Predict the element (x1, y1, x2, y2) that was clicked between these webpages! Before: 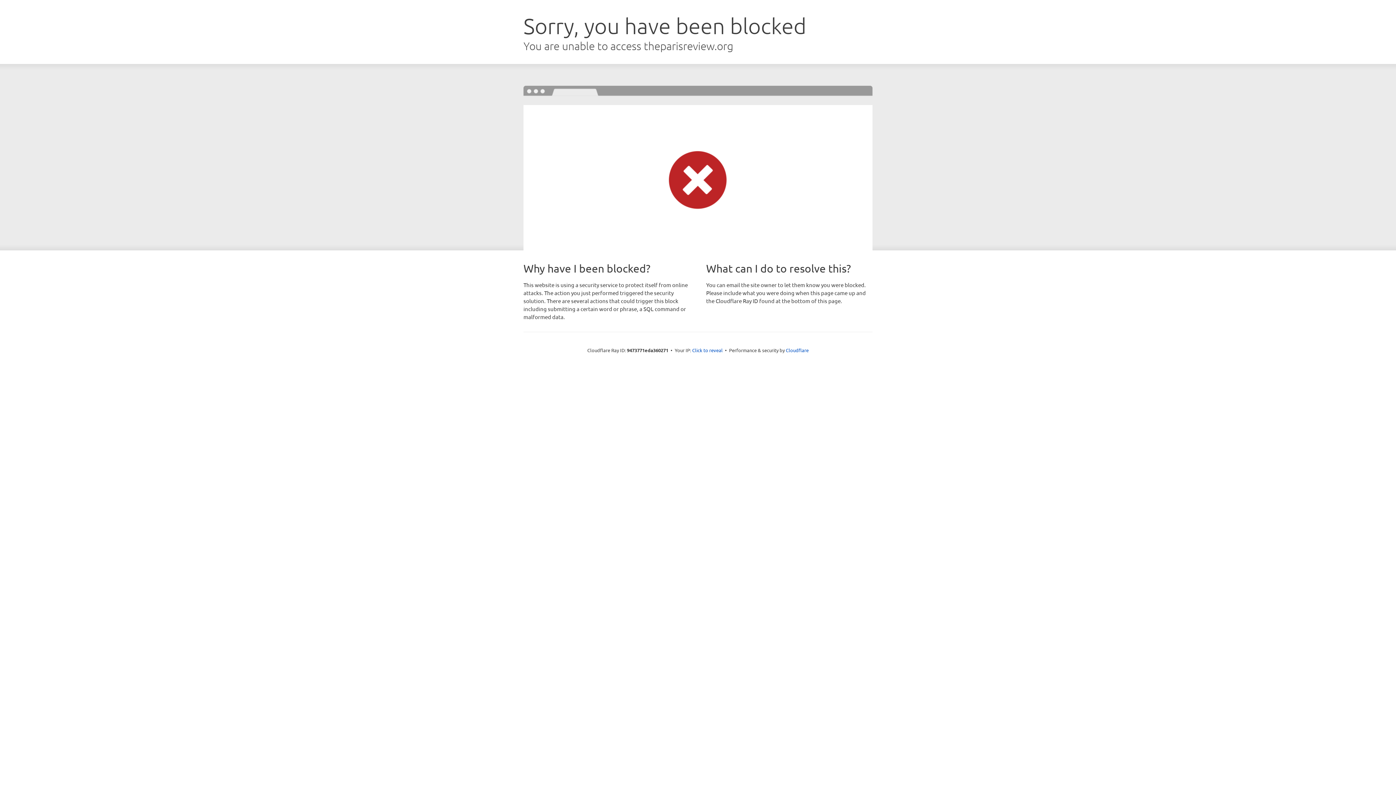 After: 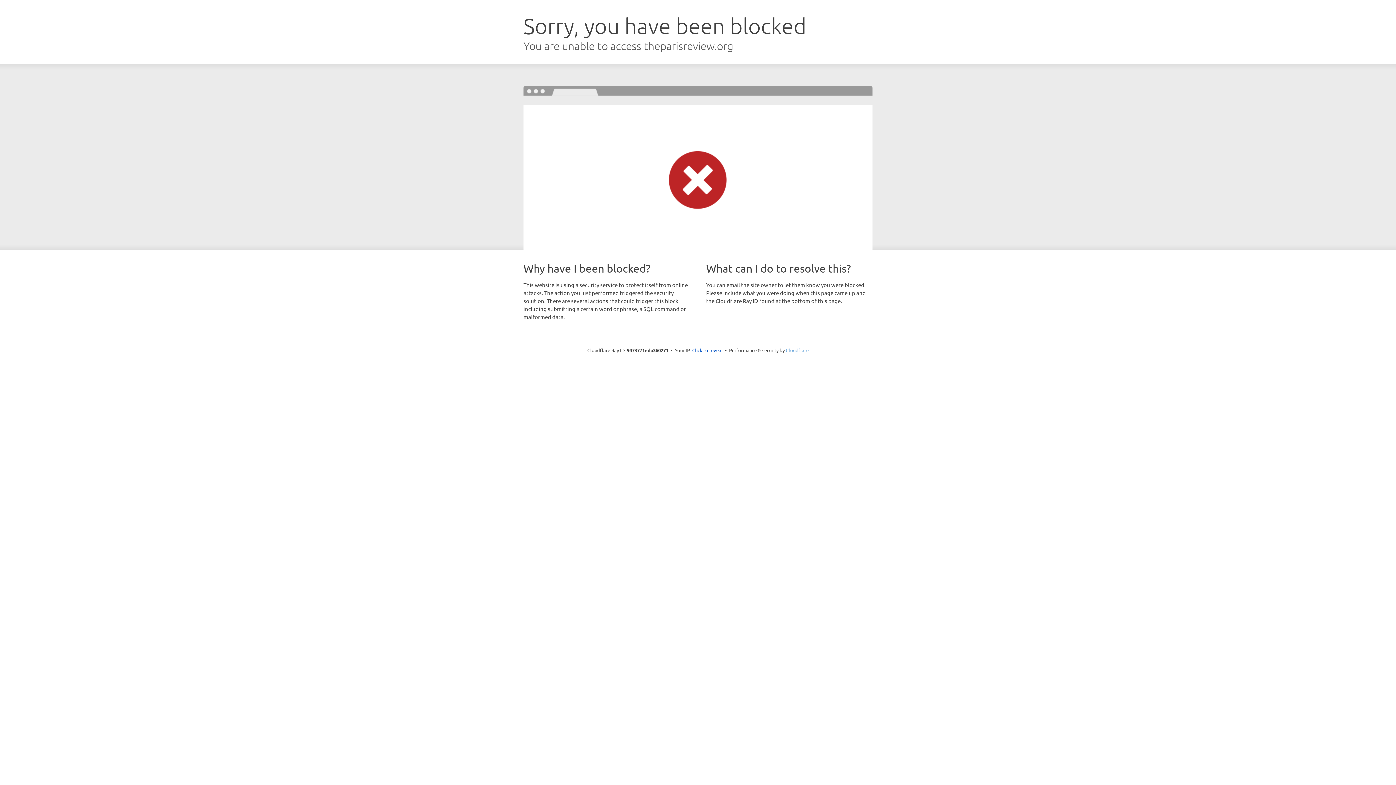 Action: bbox: (786, 347, 808, 353) label: Cloudflare